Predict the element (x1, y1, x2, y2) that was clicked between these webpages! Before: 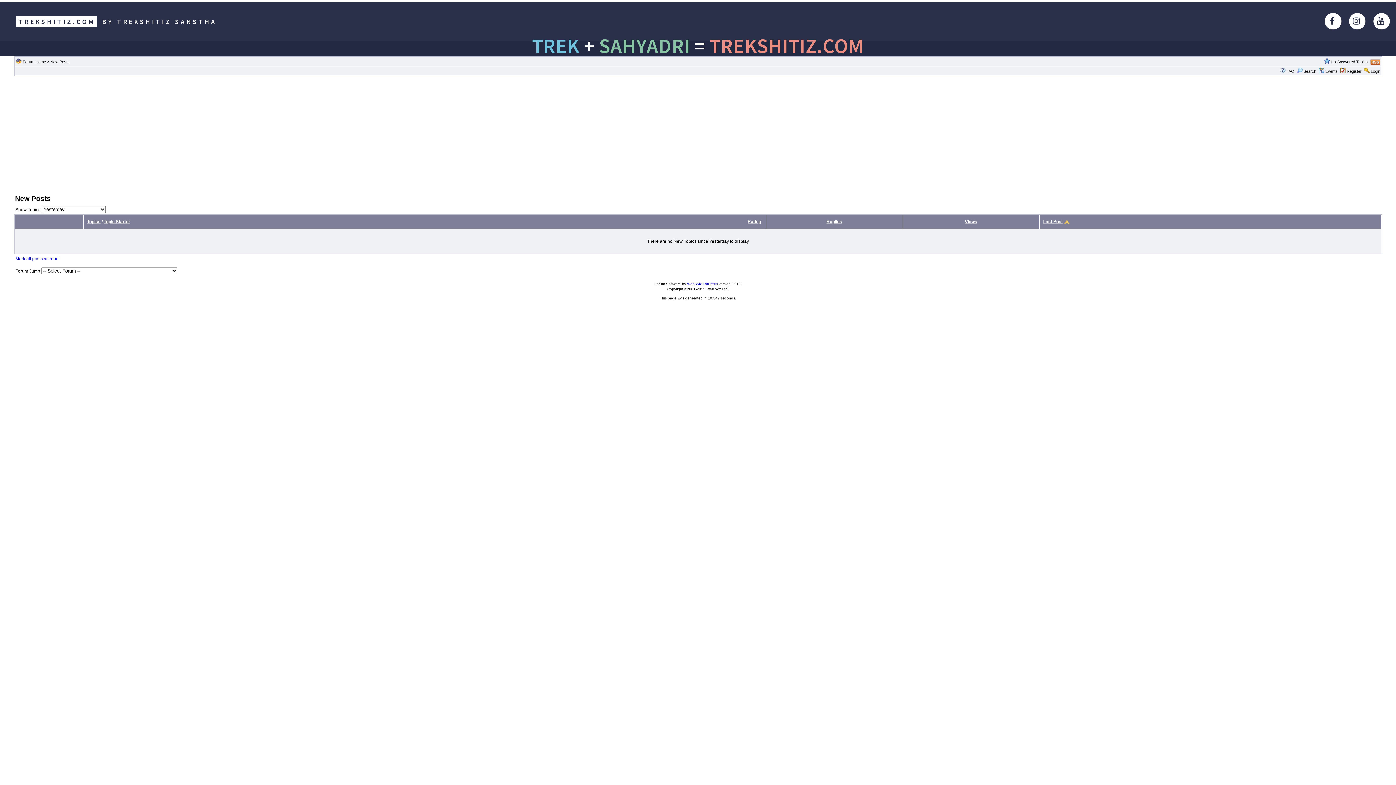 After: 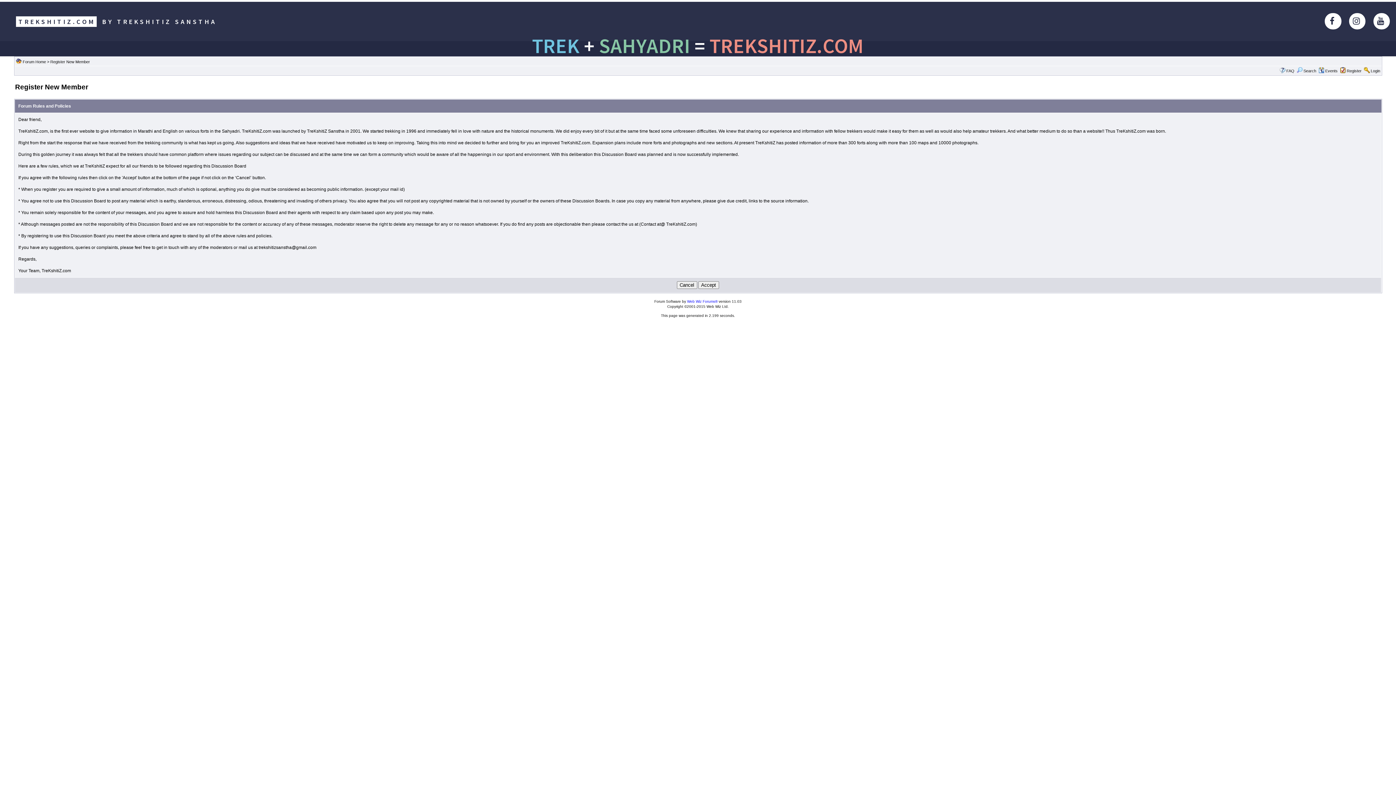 Action: bbox: (1347, 69, 1362, 73) label: Register